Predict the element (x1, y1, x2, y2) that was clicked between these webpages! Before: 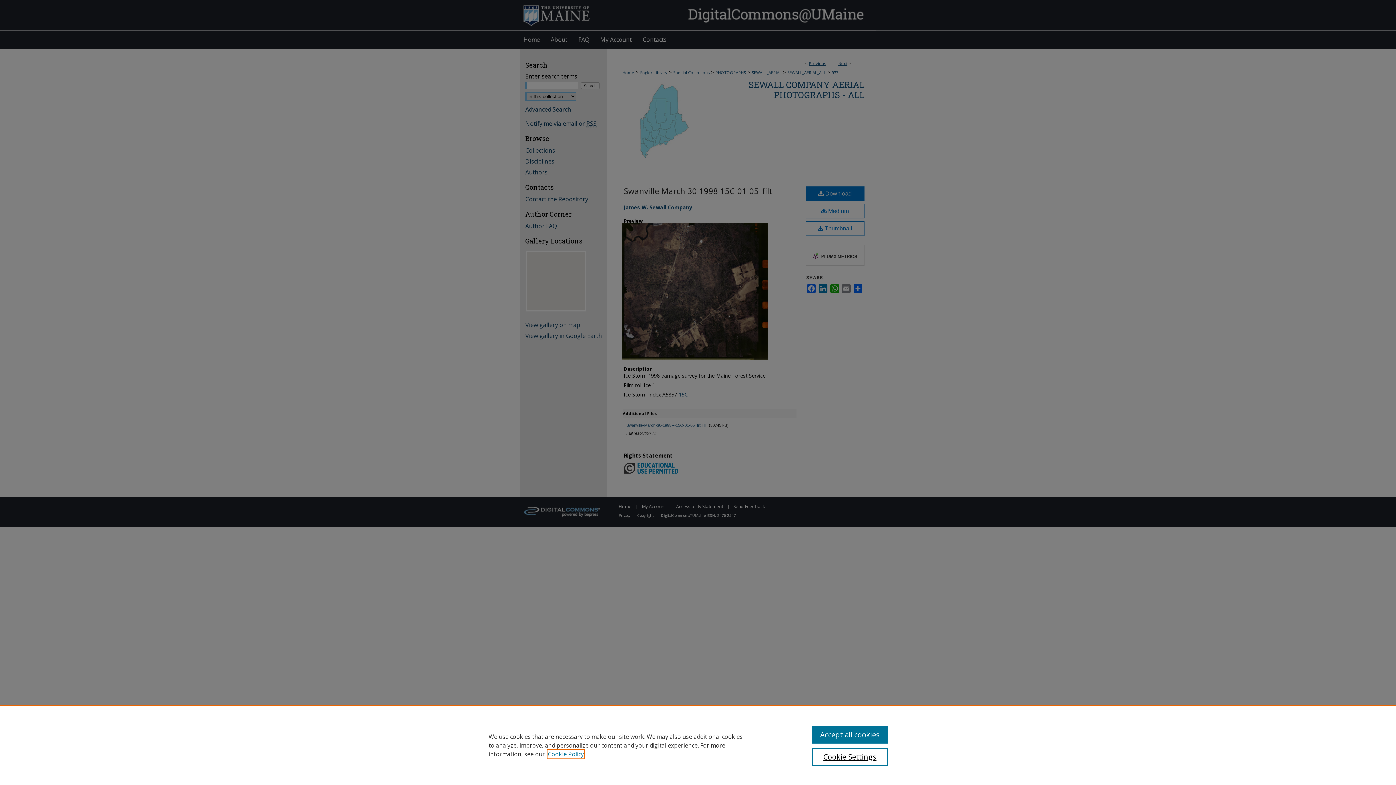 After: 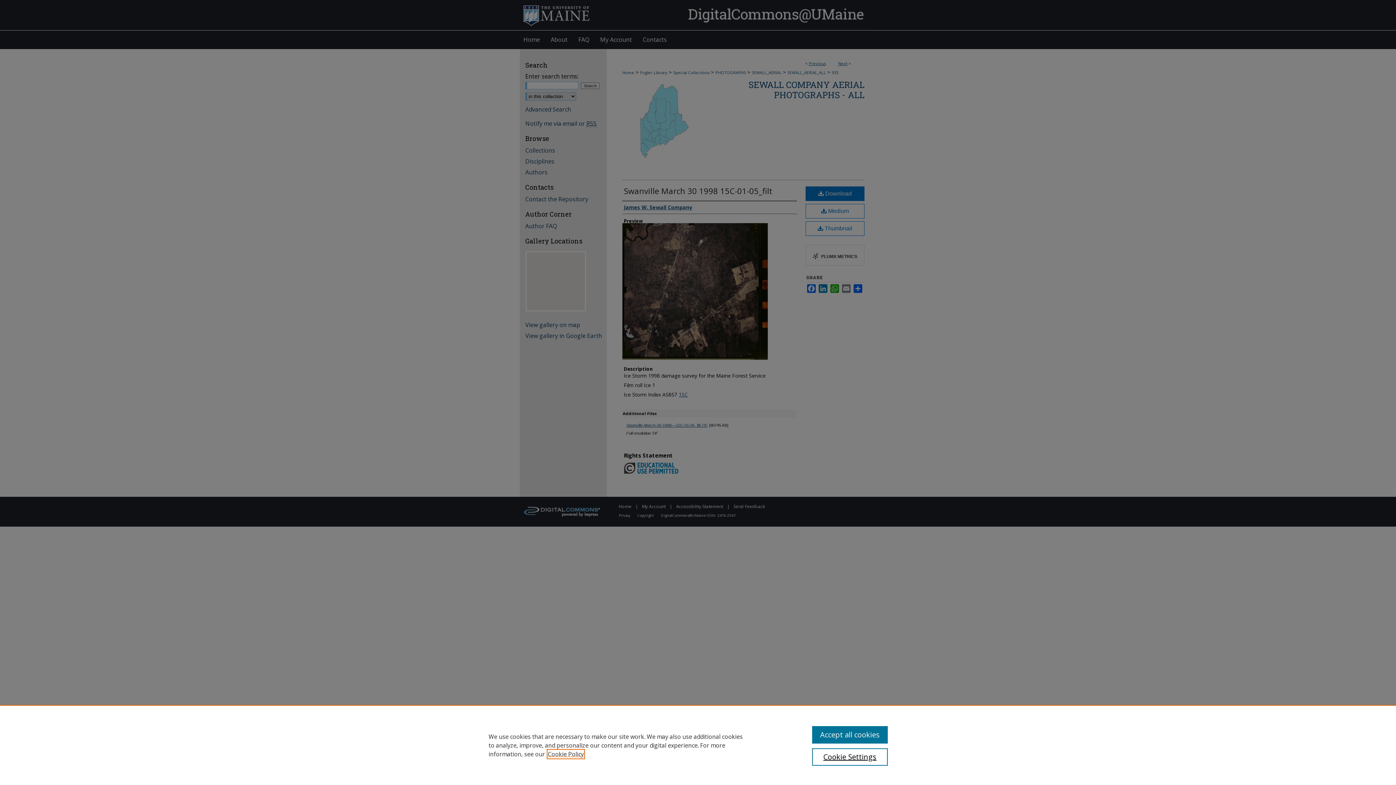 Action: label: , opens in a new tab bbox: (548, 750, 584, 758)